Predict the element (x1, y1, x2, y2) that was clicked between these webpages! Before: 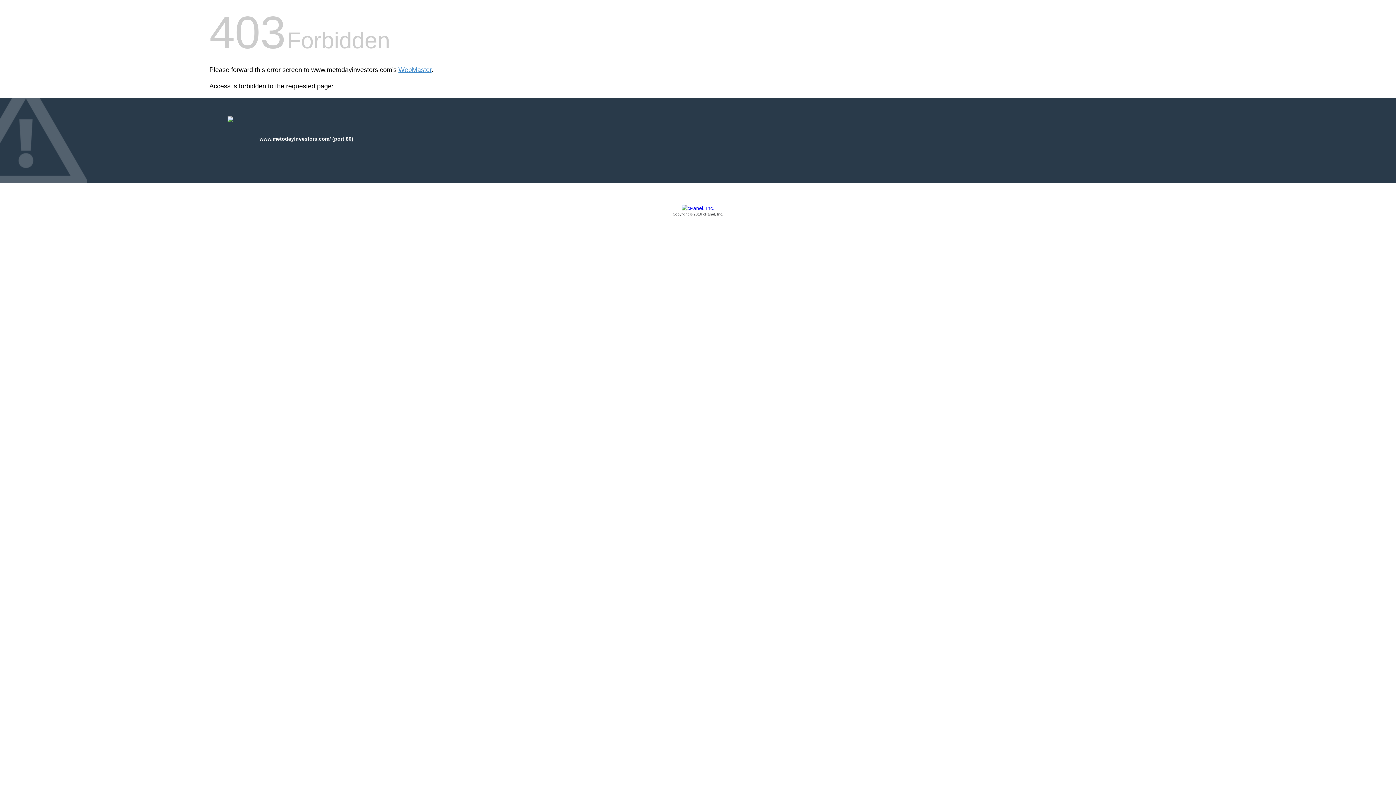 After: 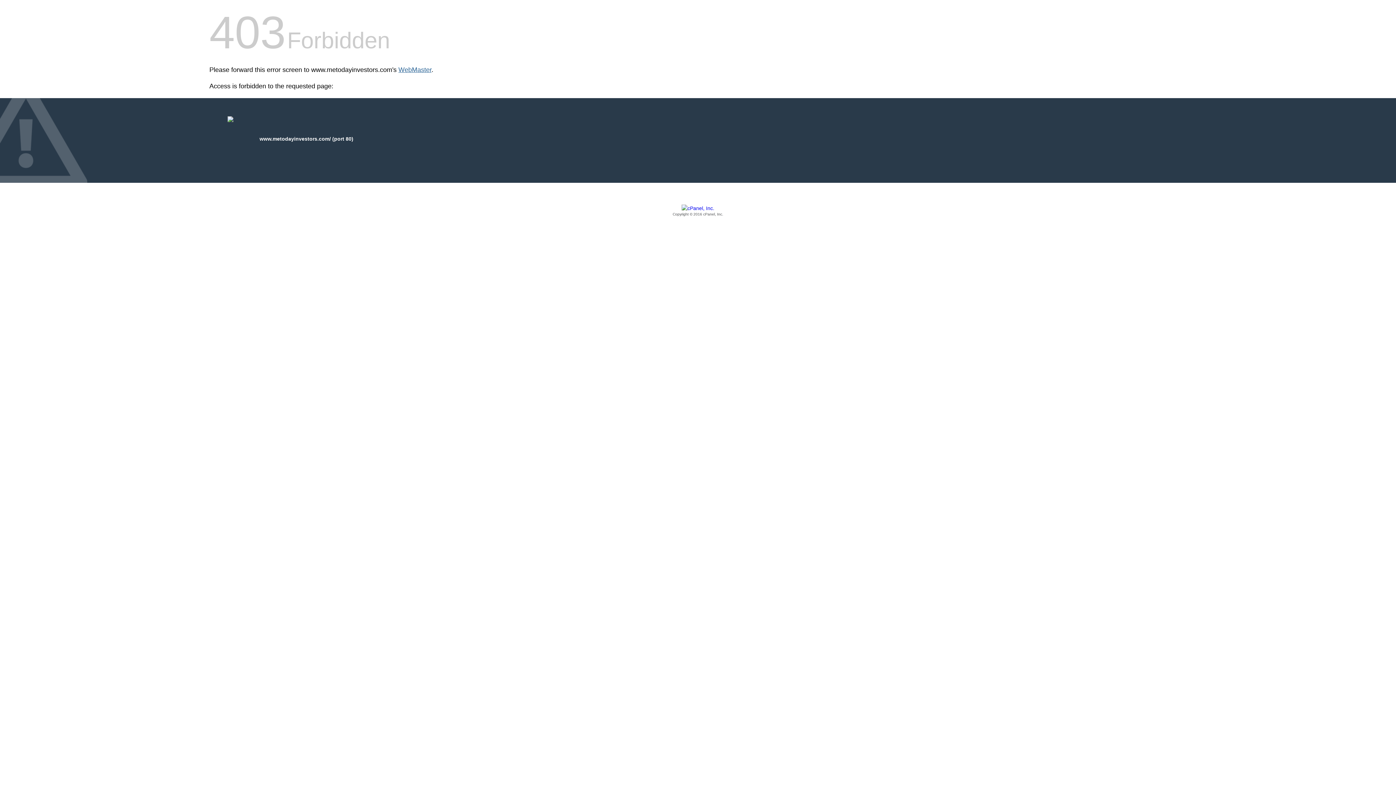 Action: label: WebMaster bbox: (398, 66, 431, 73)